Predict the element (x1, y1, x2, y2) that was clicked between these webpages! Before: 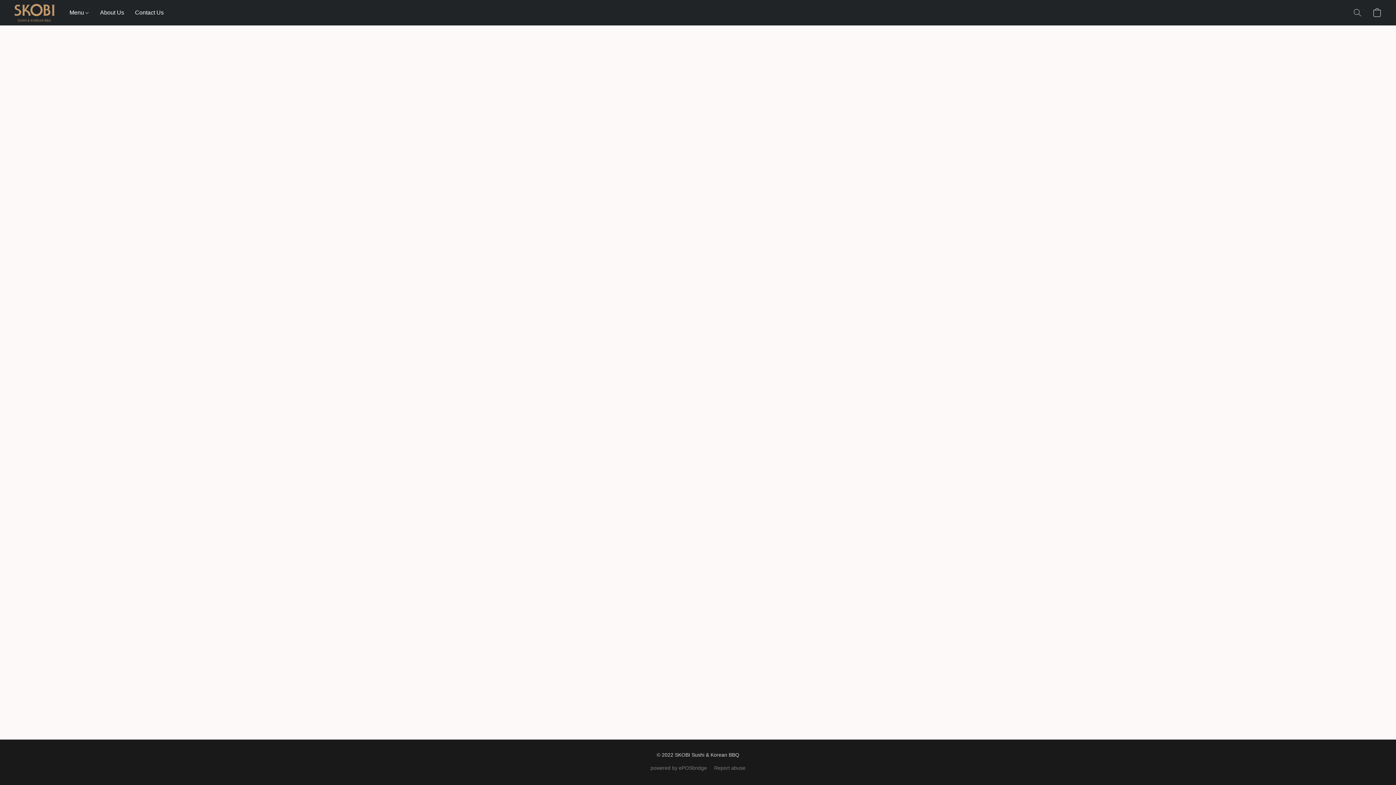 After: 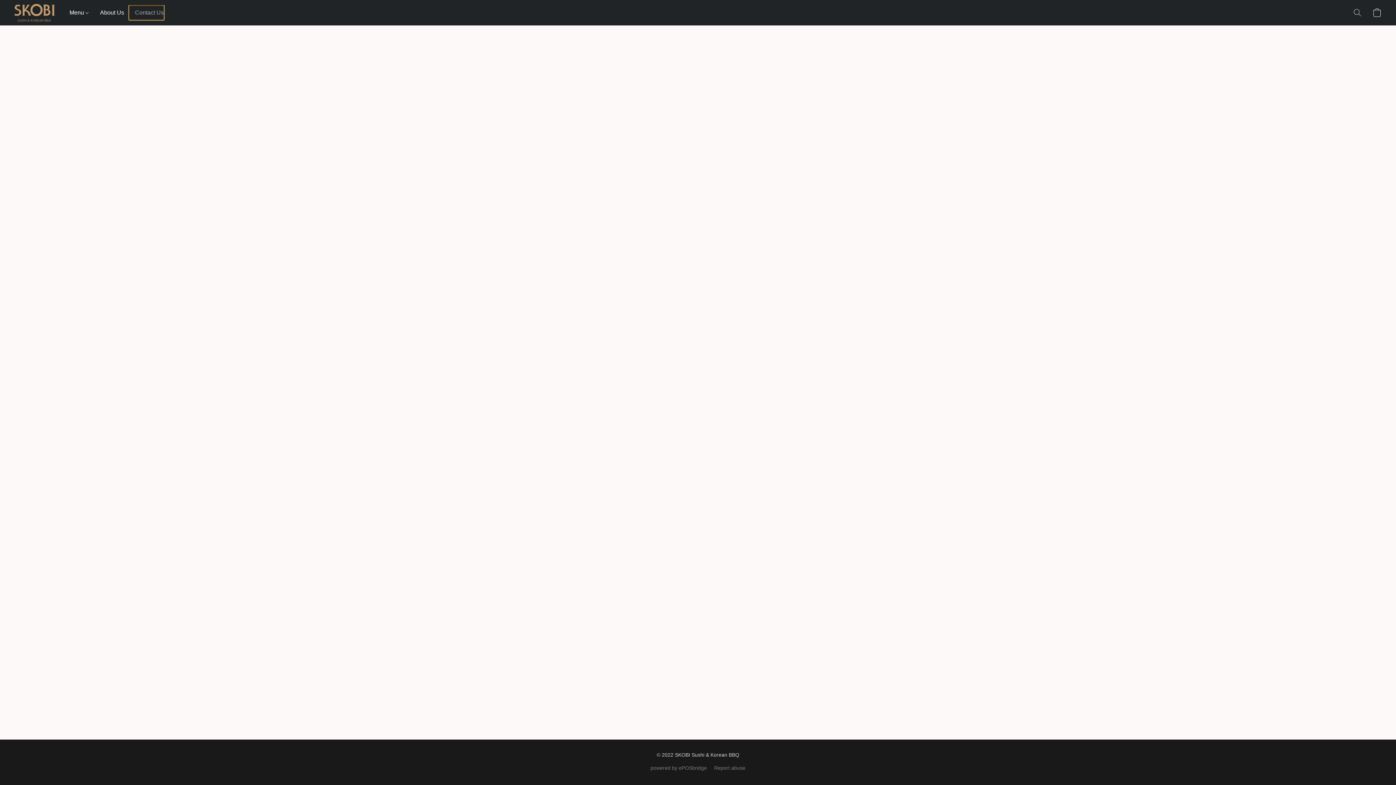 Action: label: Contact Us bbox: (129, 5, 163, 19)